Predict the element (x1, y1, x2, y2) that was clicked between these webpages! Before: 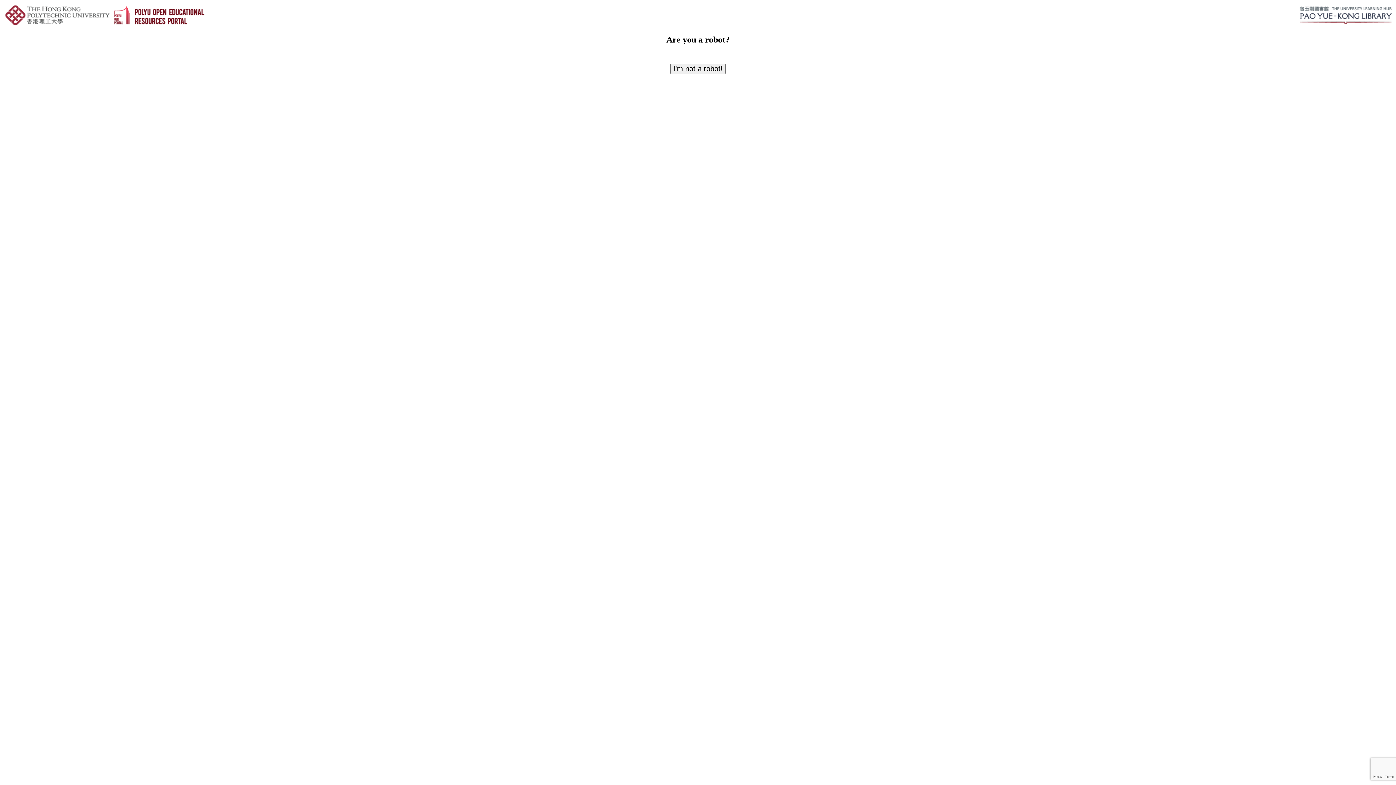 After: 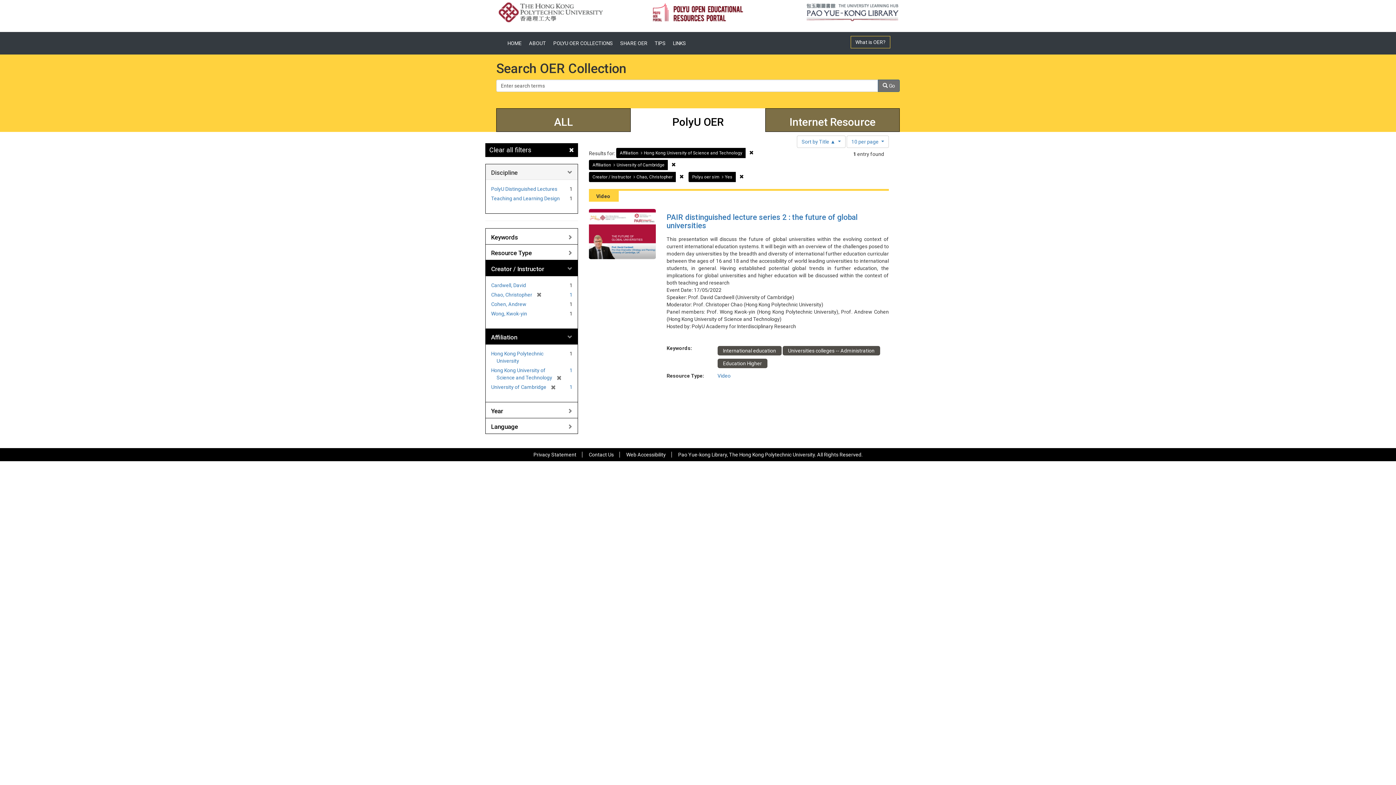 Action: label: I'm not a robot! bbox: (670, 63, 725, 74)